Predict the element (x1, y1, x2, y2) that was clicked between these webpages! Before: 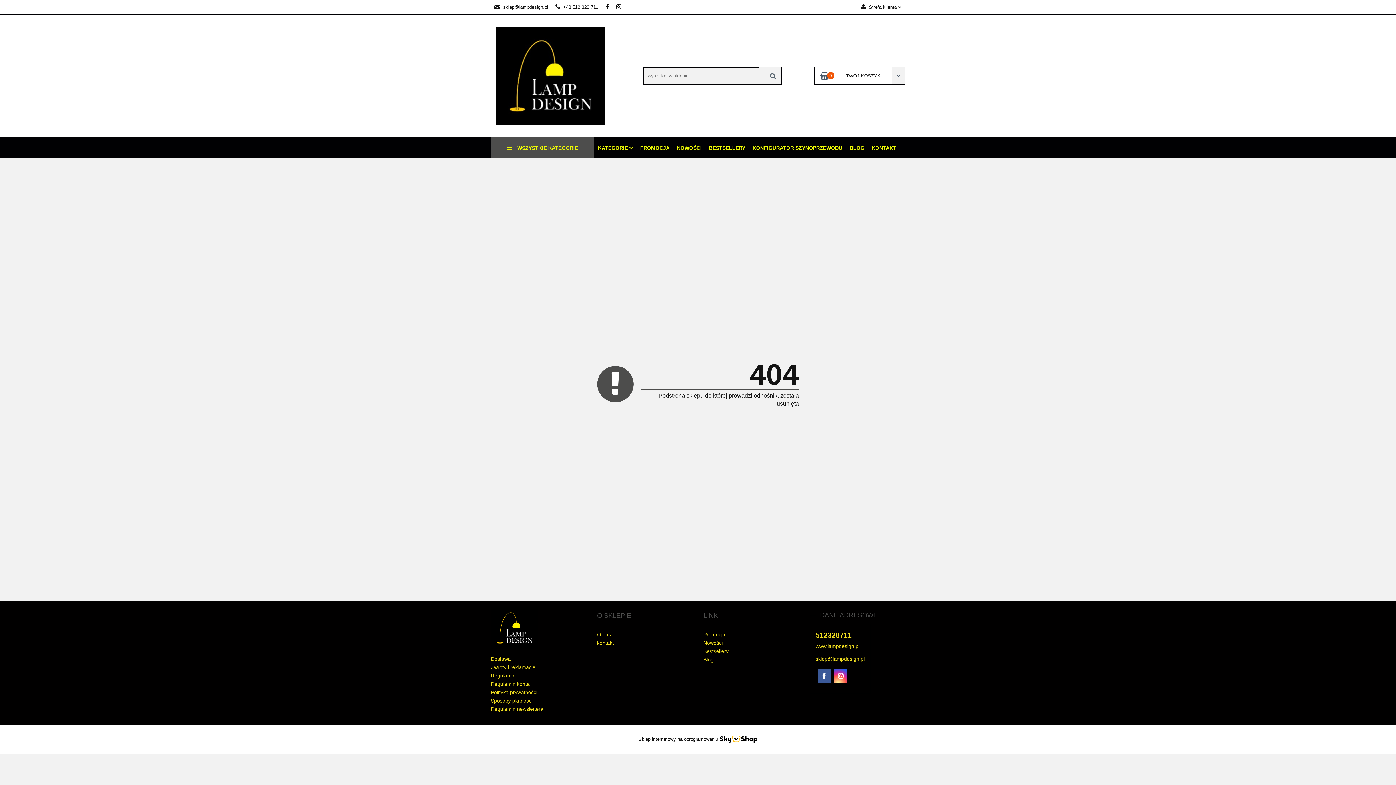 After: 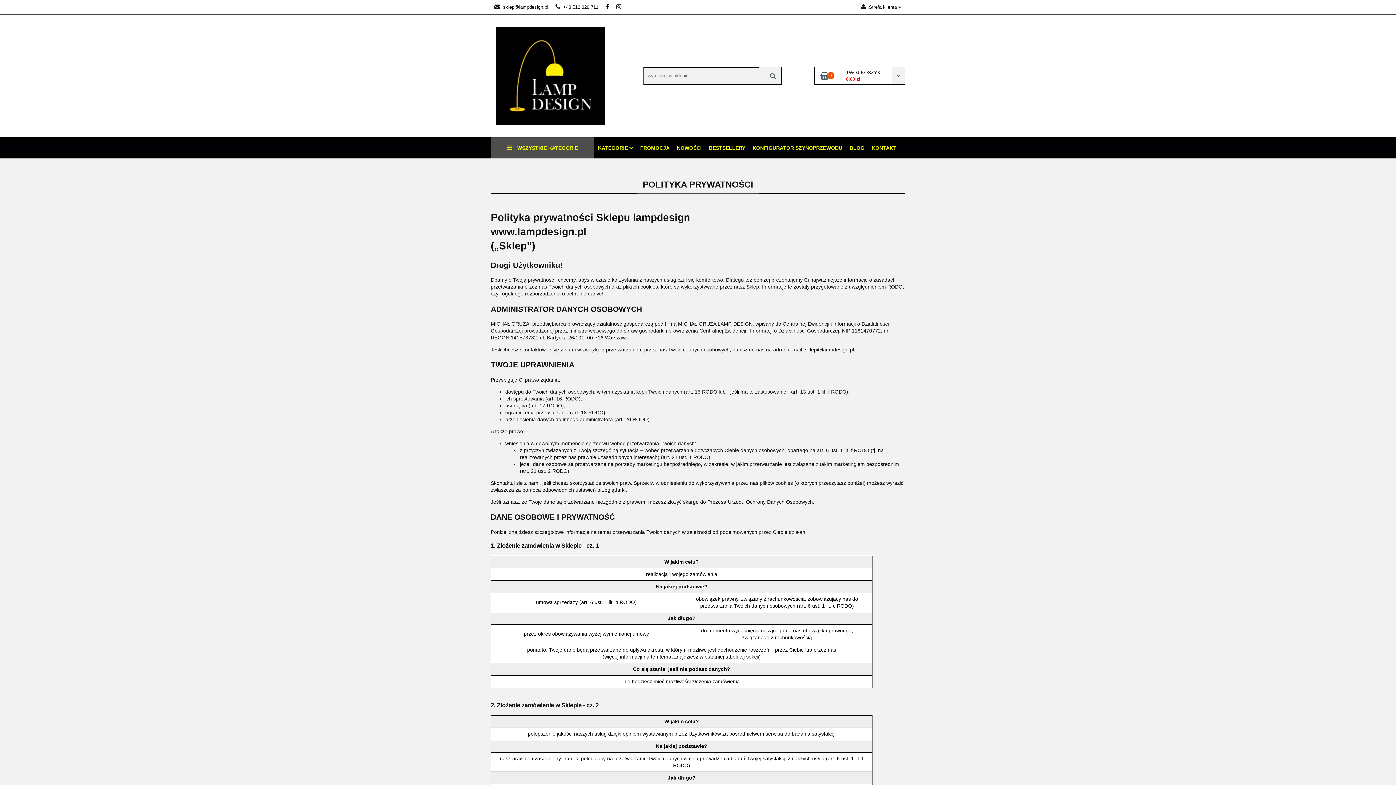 Action: bbox: (490, 689, 537, 695) label: Polityka prywatności